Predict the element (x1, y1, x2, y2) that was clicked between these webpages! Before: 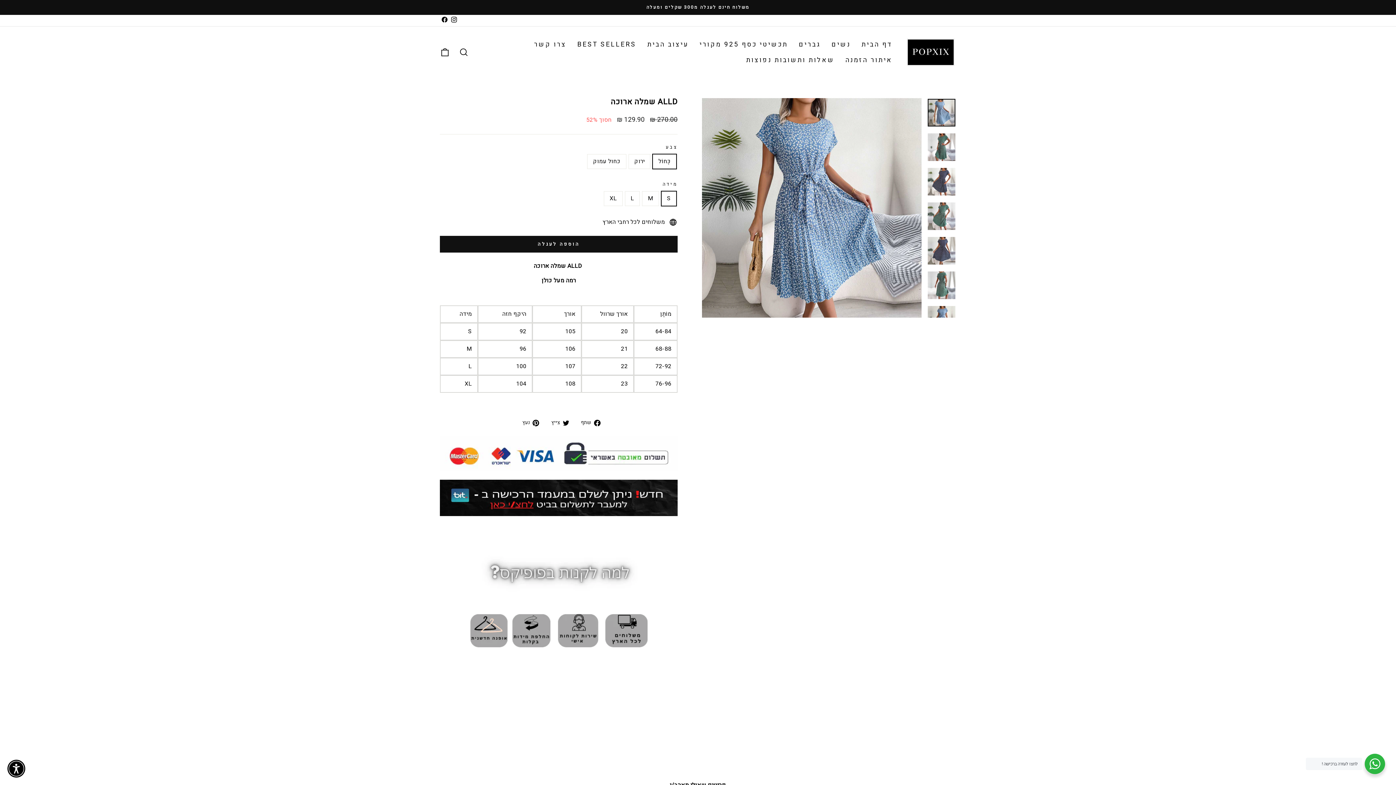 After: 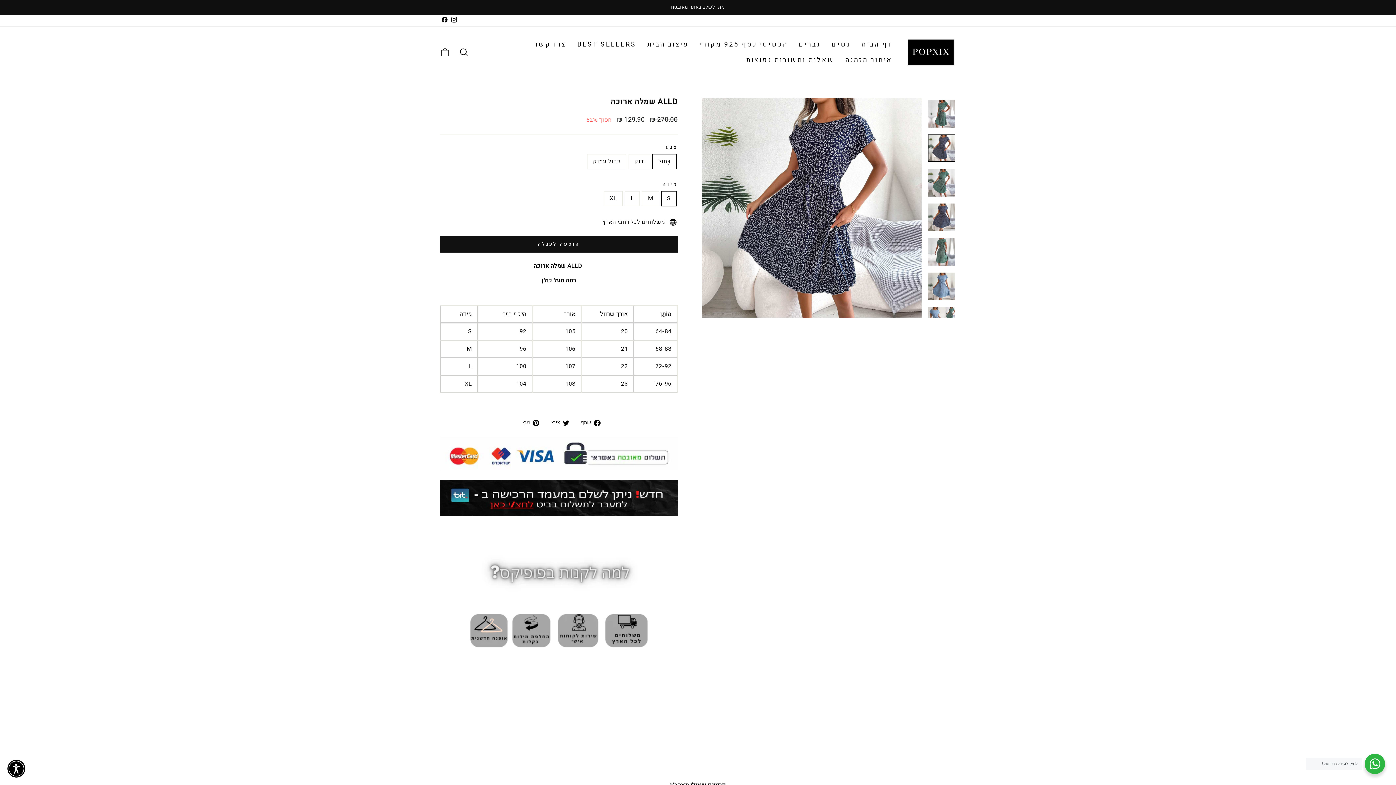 Action: bbox: (928, 168, 955, 195)